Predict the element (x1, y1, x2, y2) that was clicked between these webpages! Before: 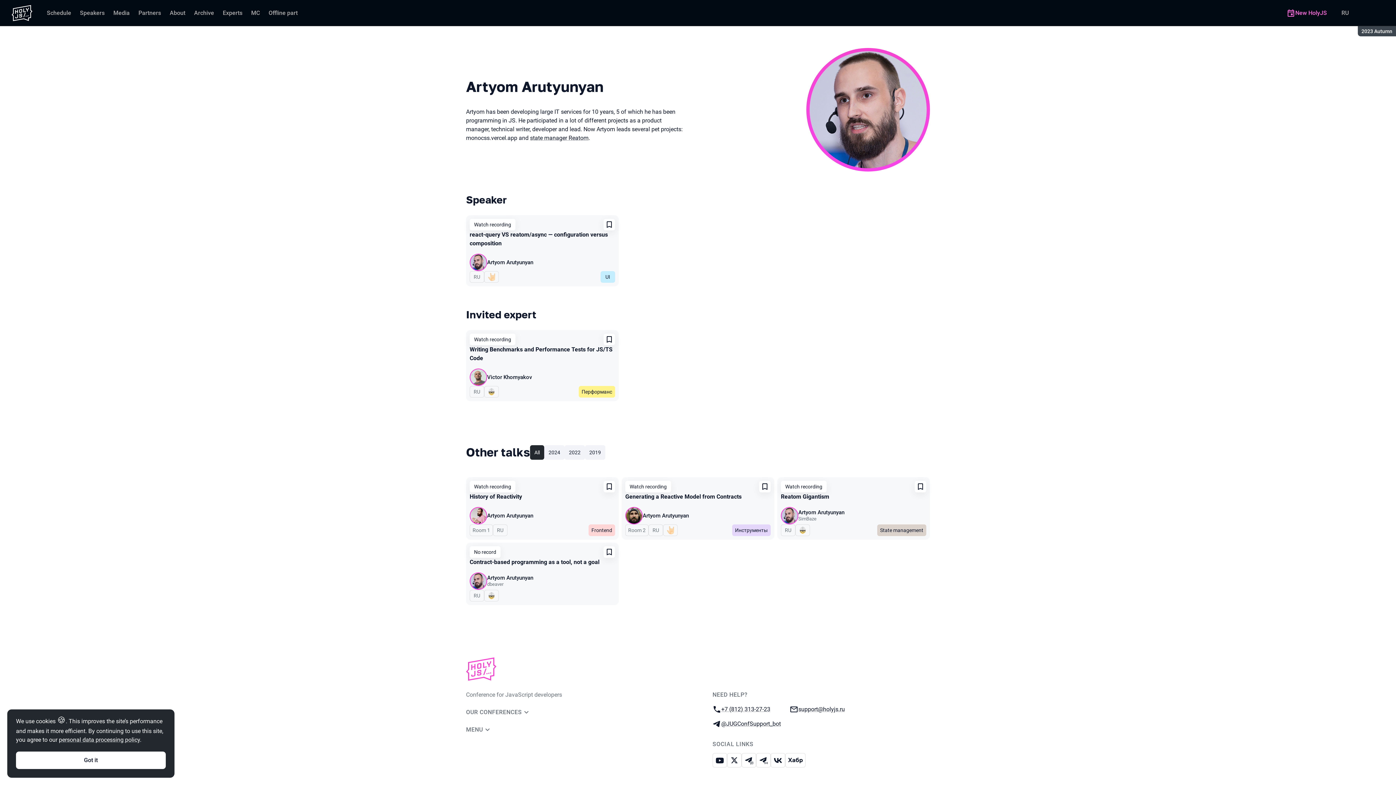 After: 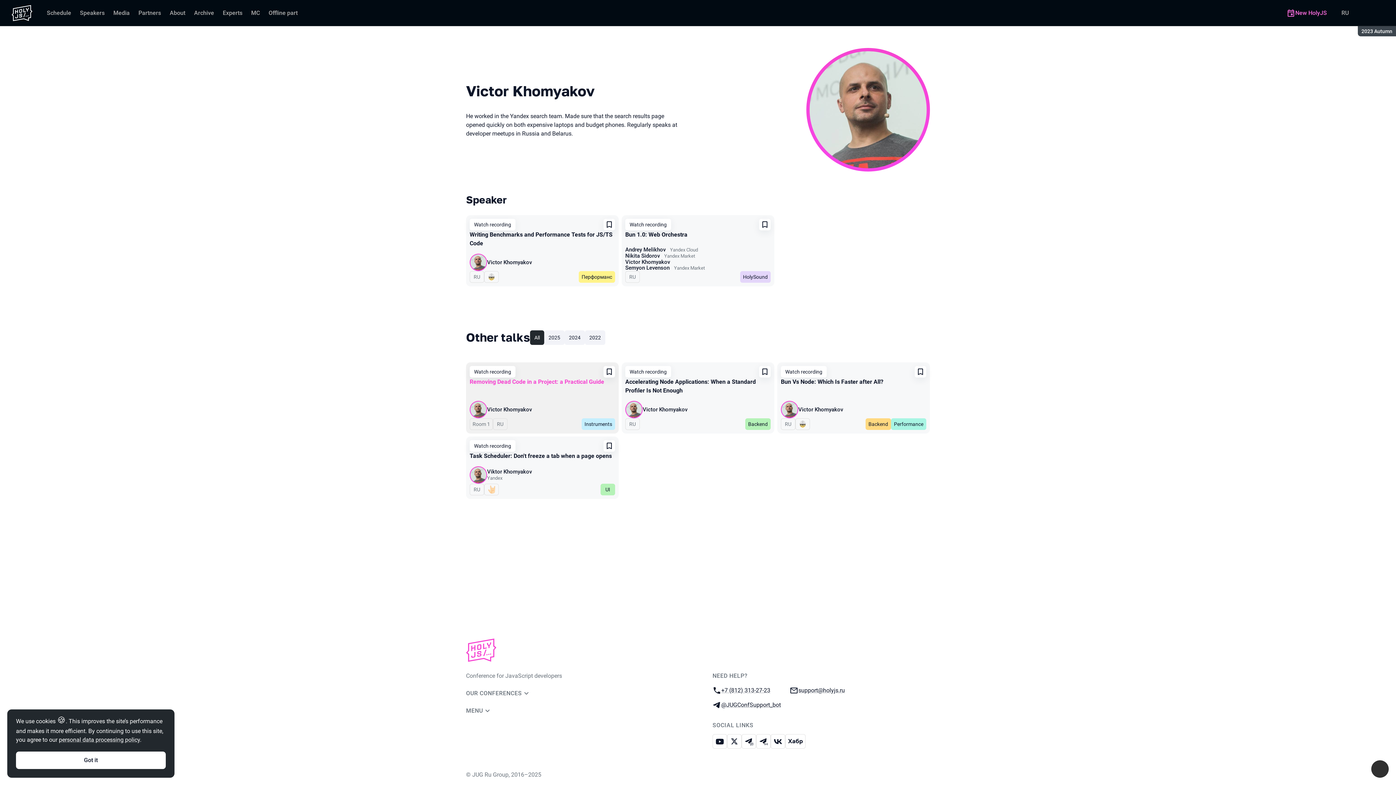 Action: bbox: (487, 374, 532, 380) label: Victor Khomyakov